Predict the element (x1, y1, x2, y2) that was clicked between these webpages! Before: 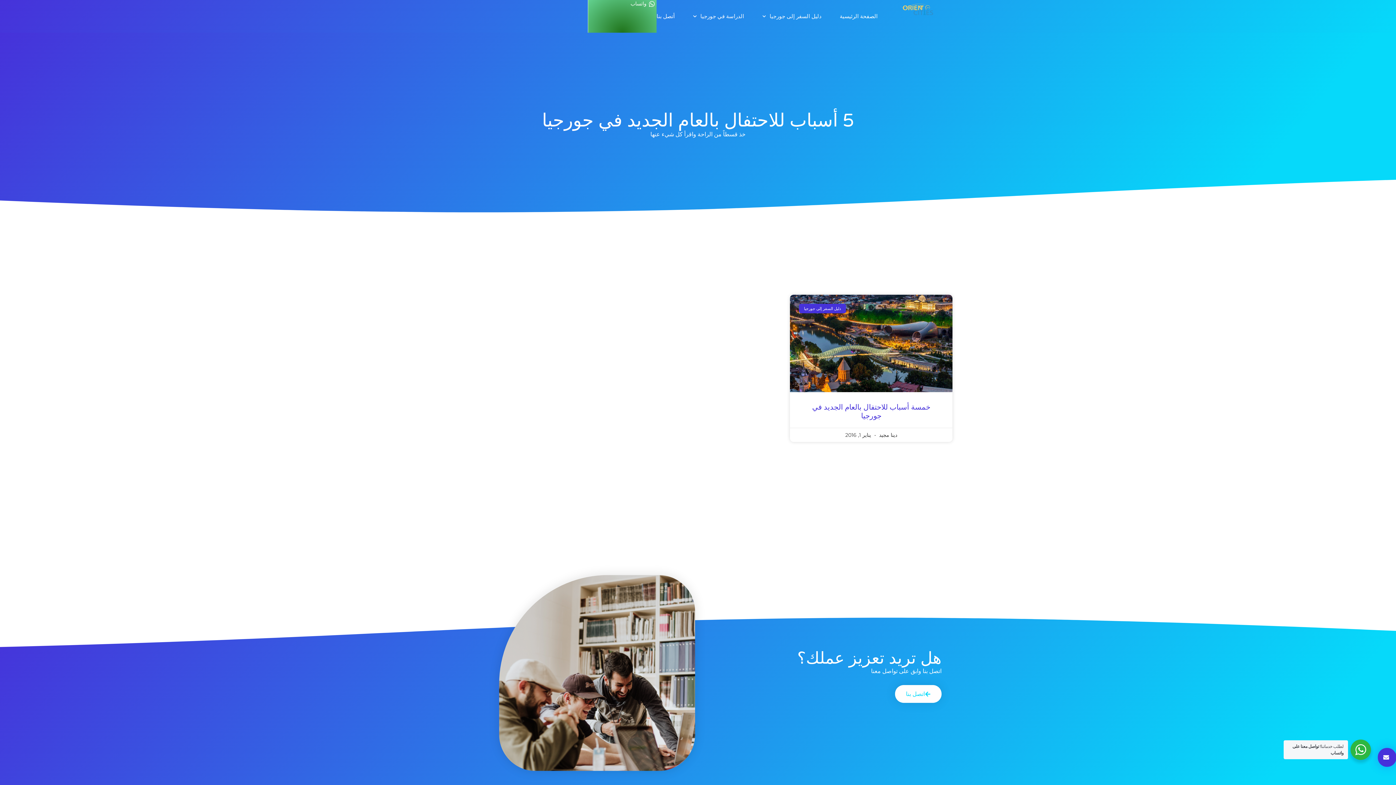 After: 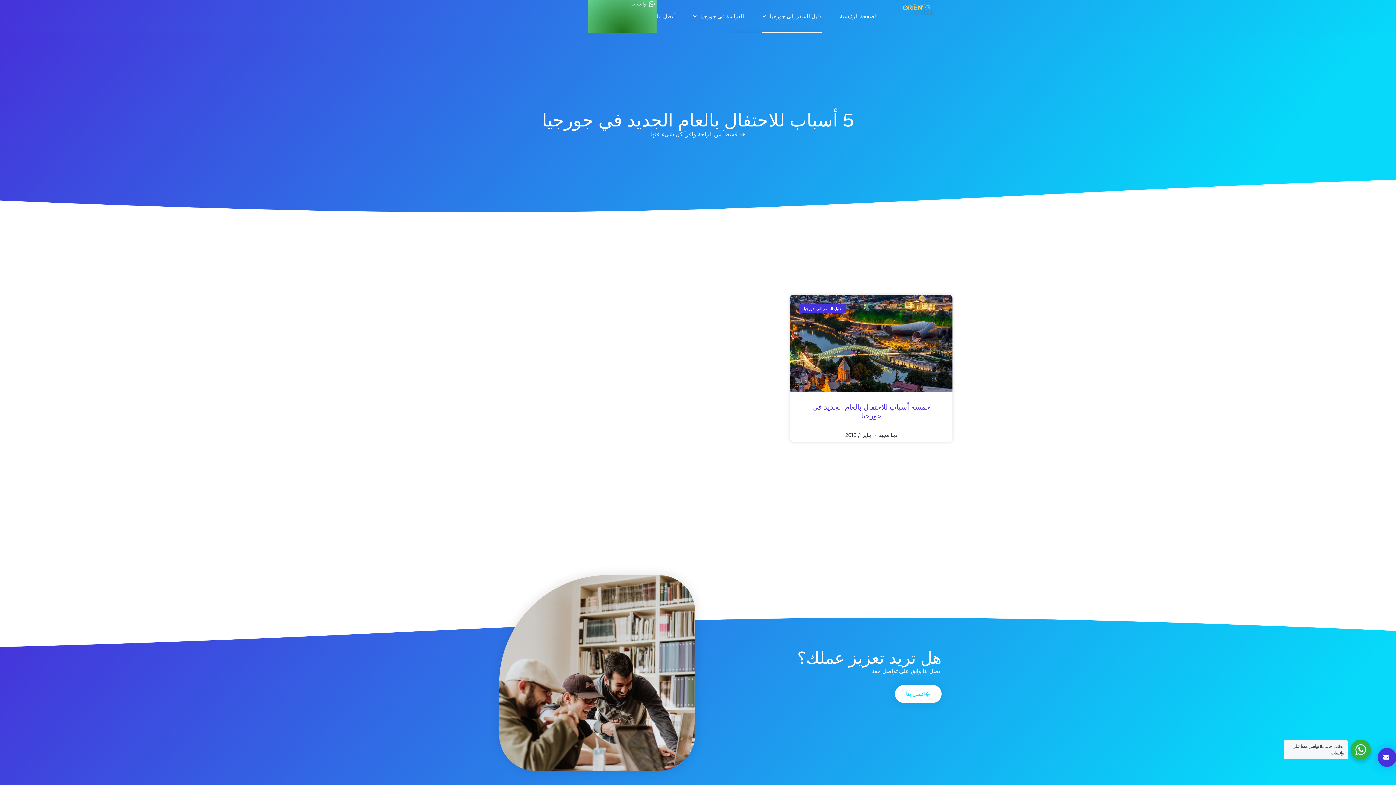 Action: label: دليل السفر إلى جورجيا bbox: (762, 0, 821, 32)